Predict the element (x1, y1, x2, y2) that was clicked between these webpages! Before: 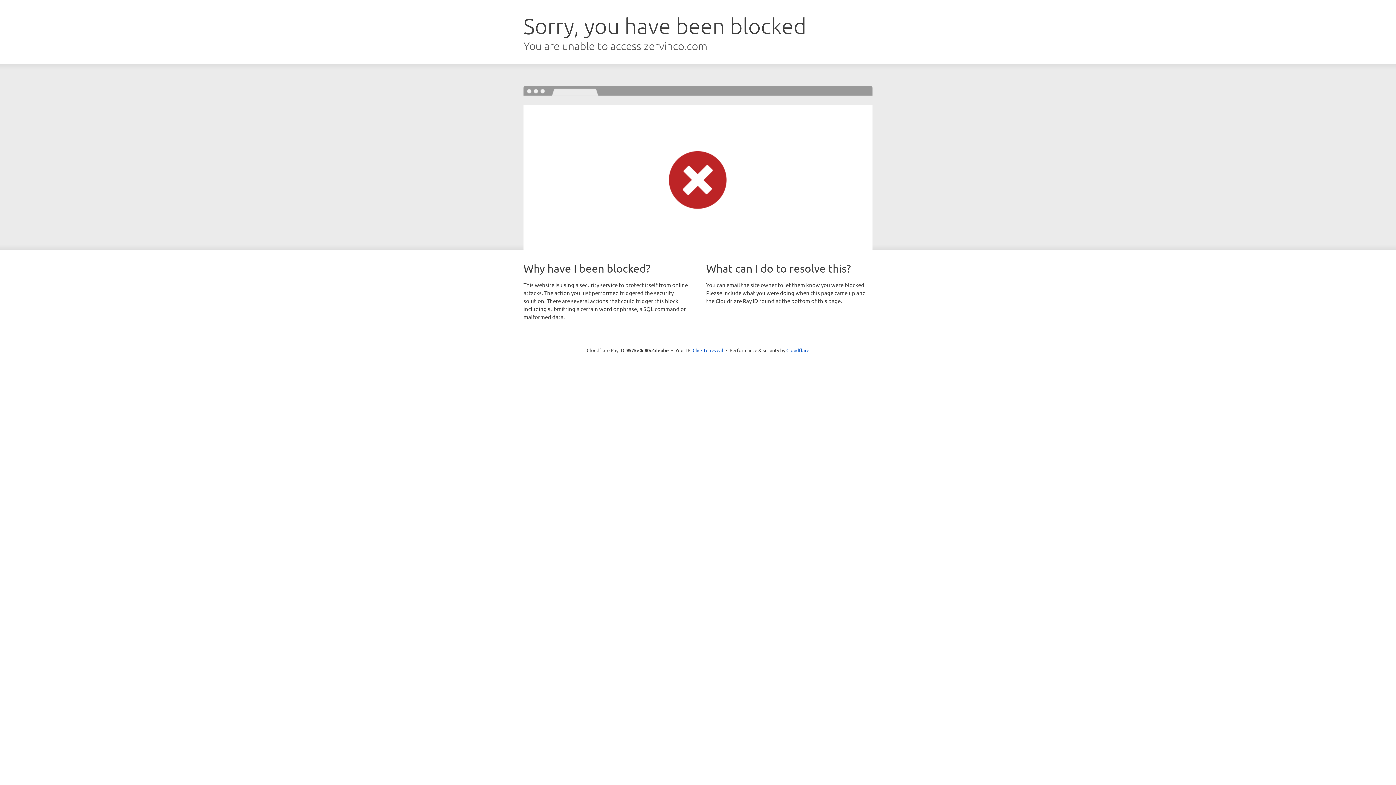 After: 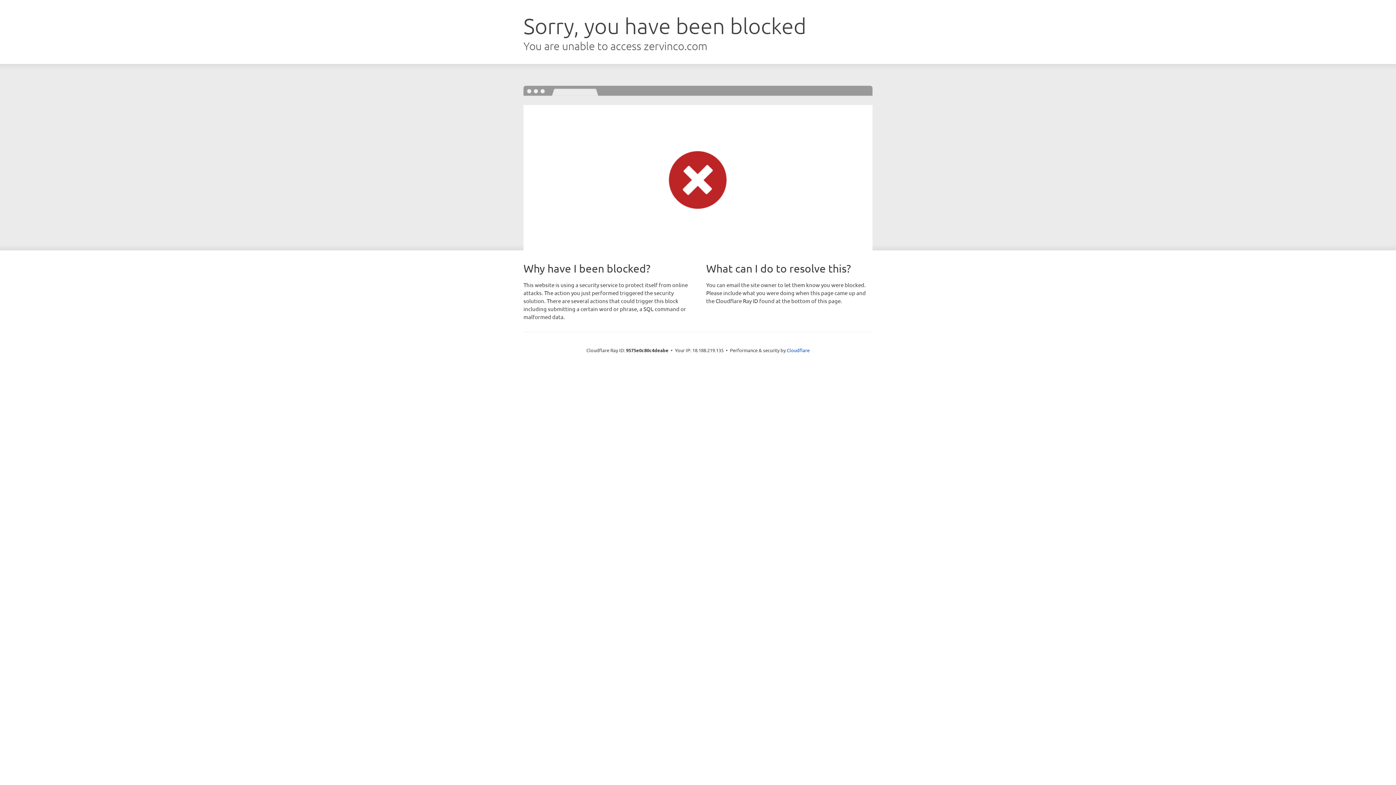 Action: label: Click to reveal bbox: (692, 346, 723, 353)